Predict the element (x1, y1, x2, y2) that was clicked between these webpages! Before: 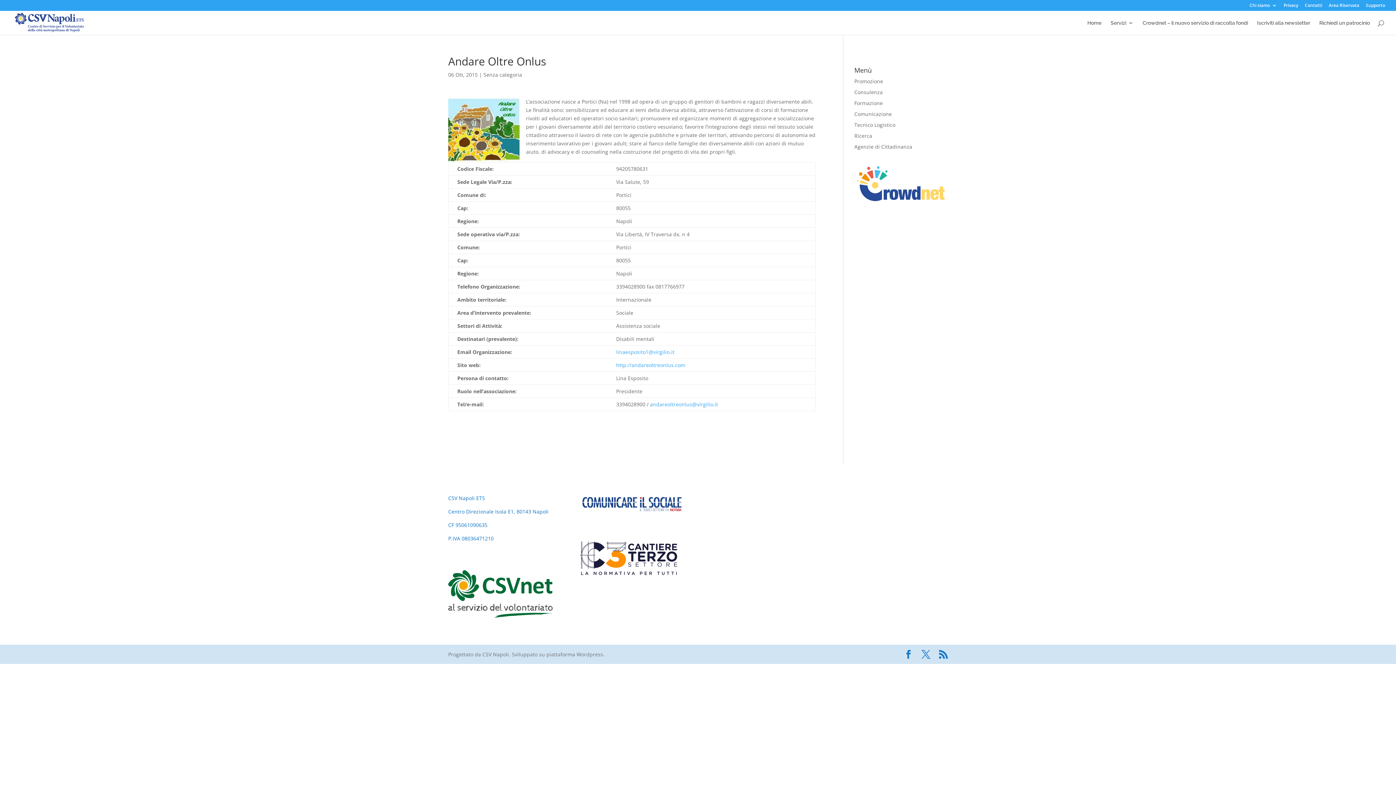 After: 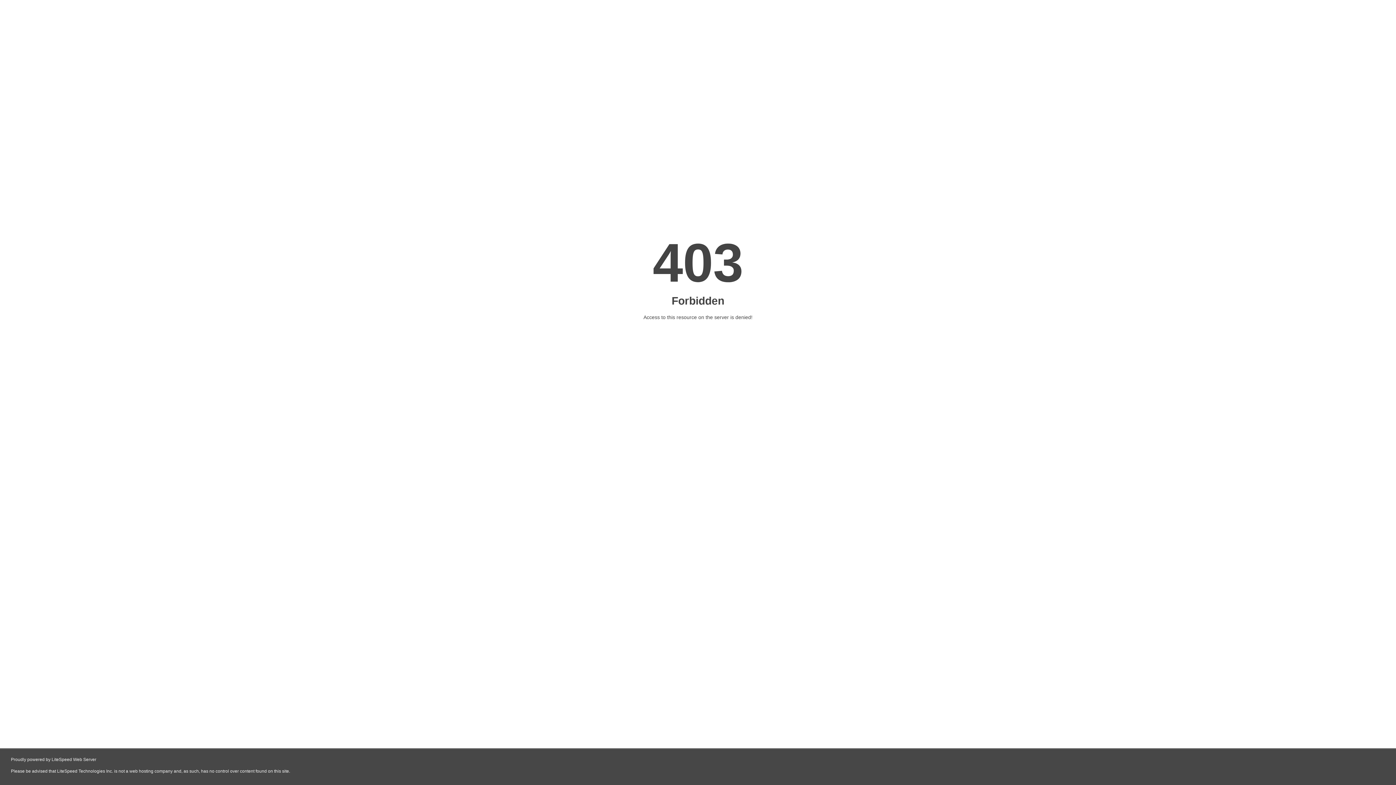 Action: label: Ricerca bbox: (854, 132, 872, 139)